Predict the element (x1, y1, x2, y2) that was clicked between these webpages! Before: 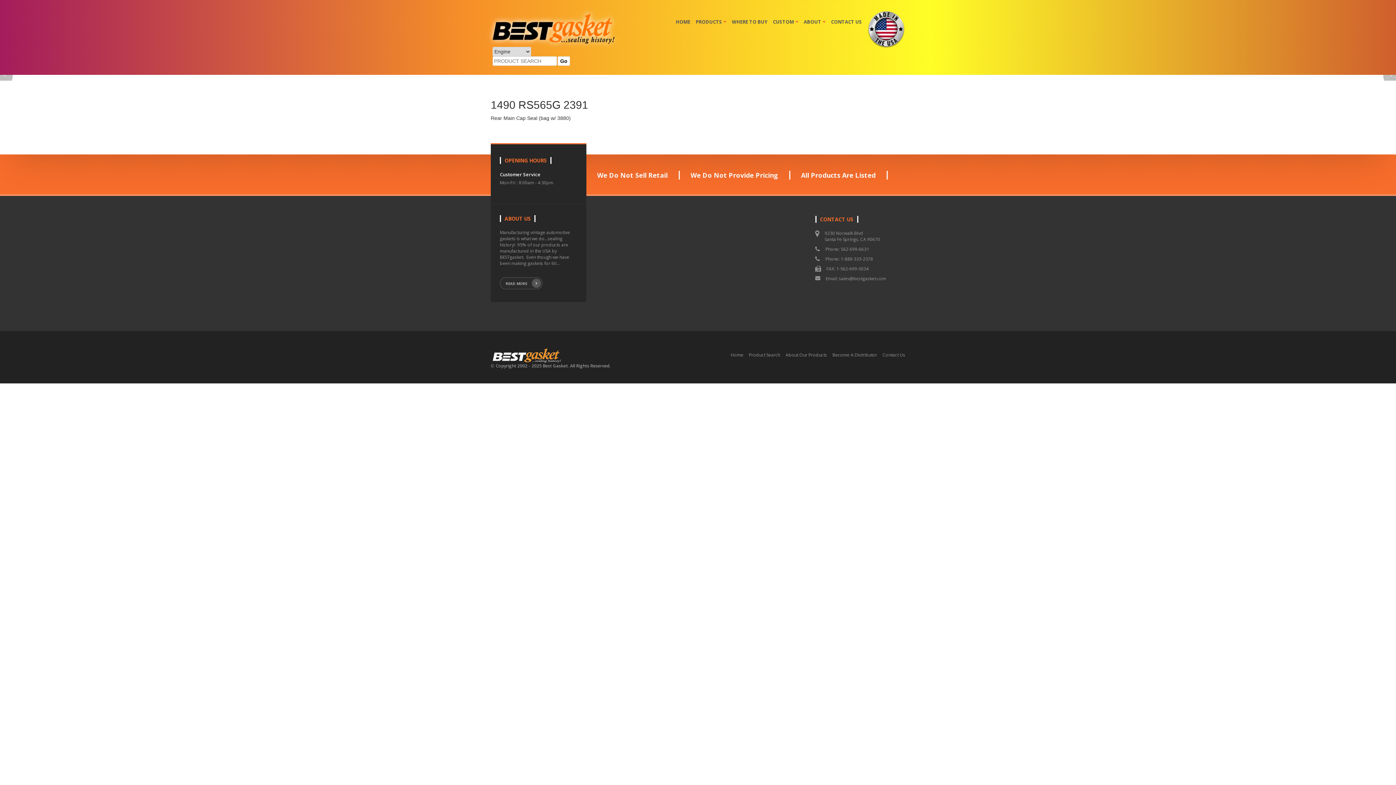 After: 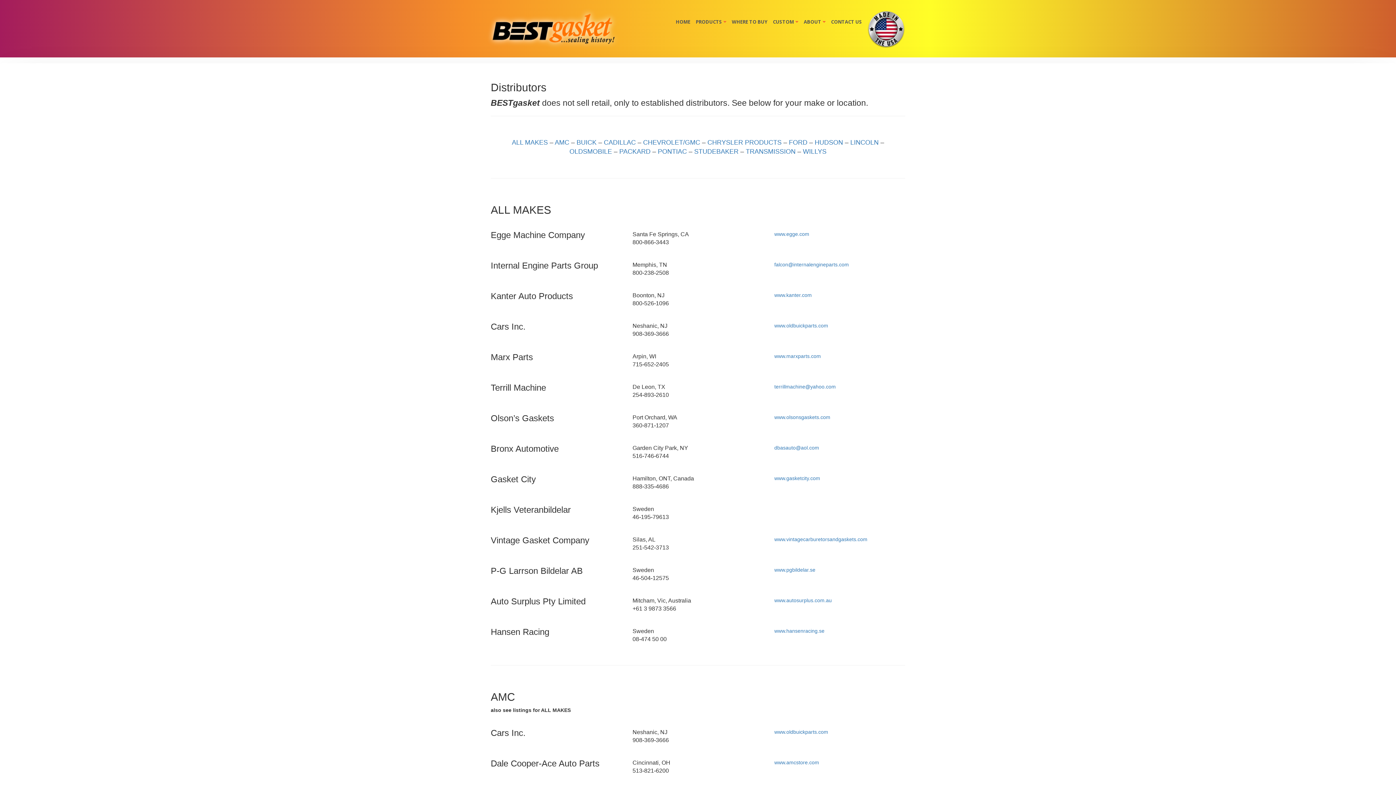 Action: bbox: (732, 18, 767, 30) label: WHERE TO BUY